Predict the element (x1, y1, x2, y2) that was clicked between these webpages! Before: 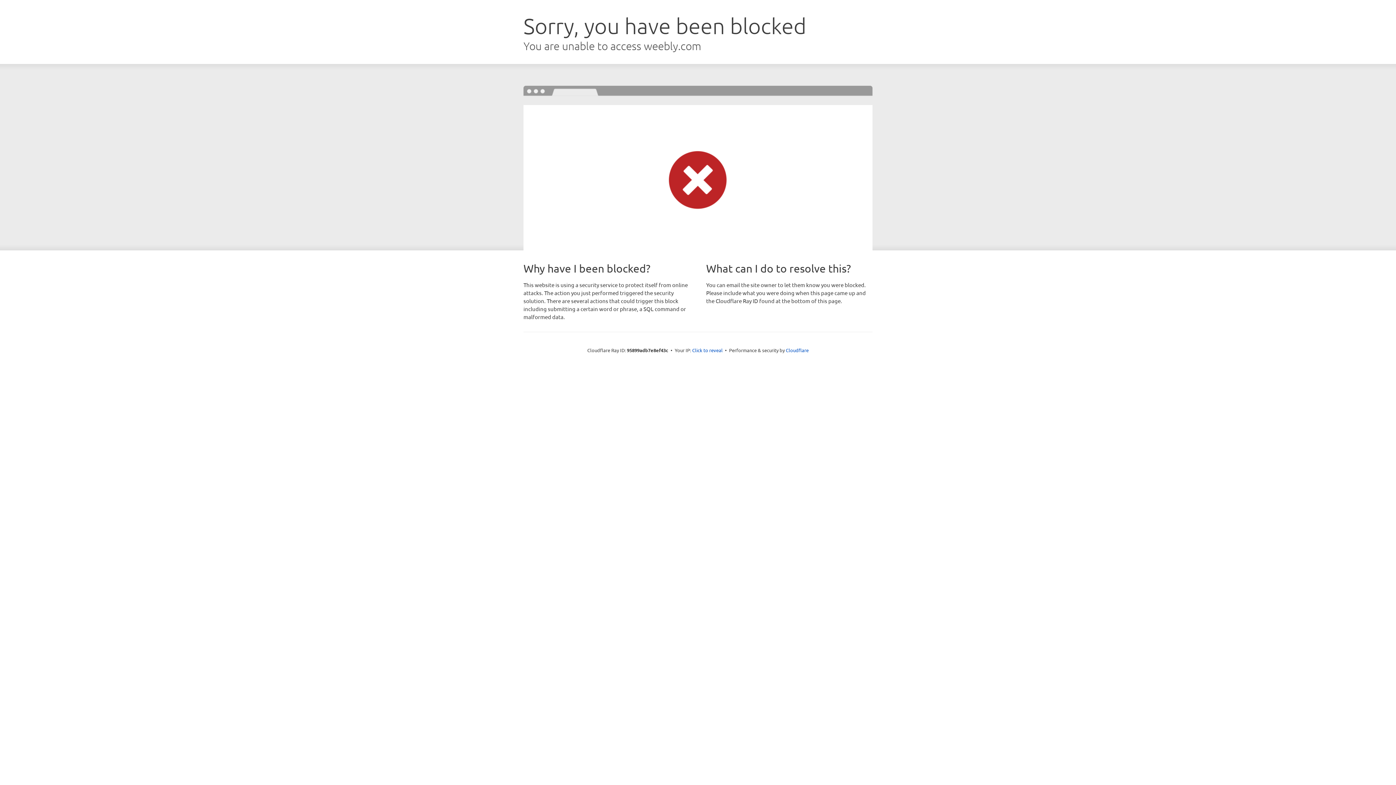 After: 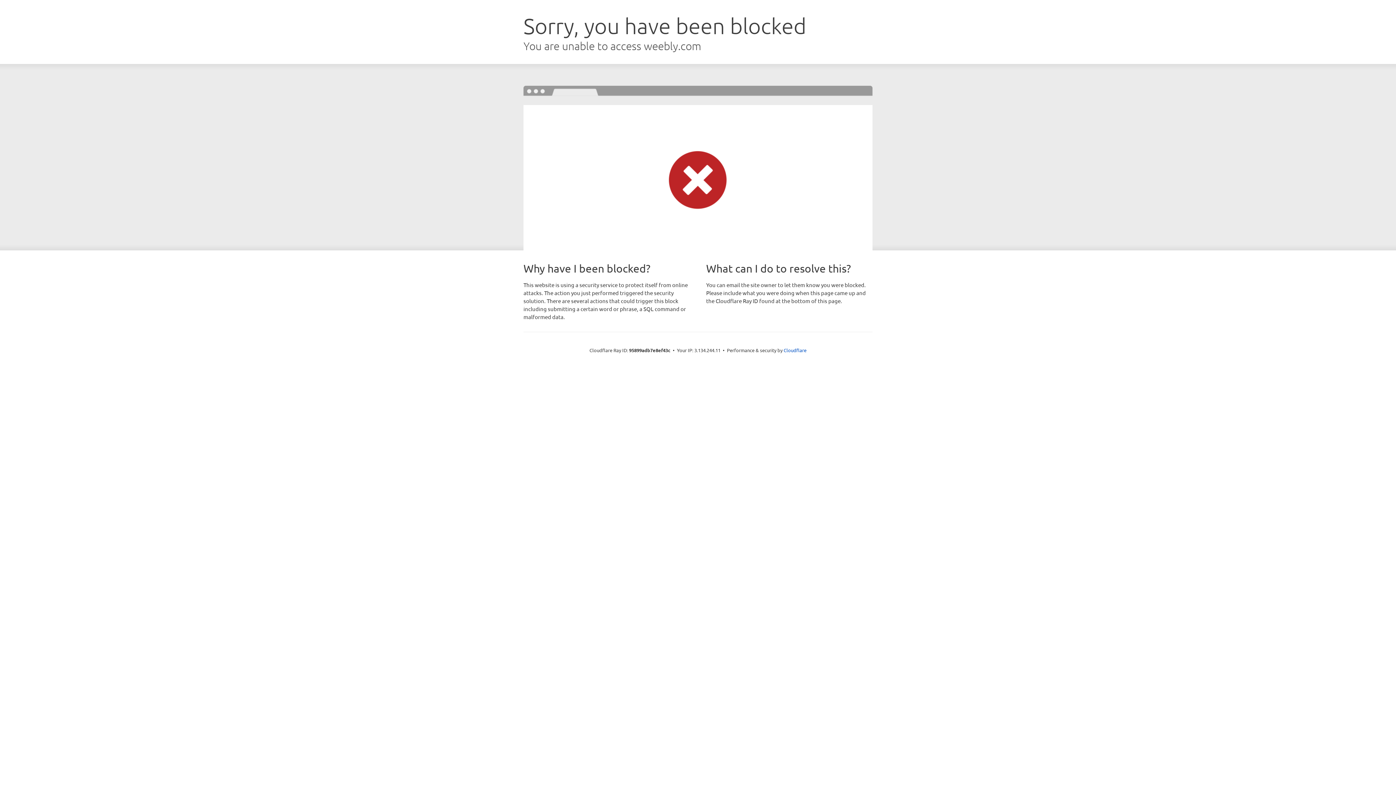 Action: bbox: (692, 346, 722, 353) label: Click to reveal